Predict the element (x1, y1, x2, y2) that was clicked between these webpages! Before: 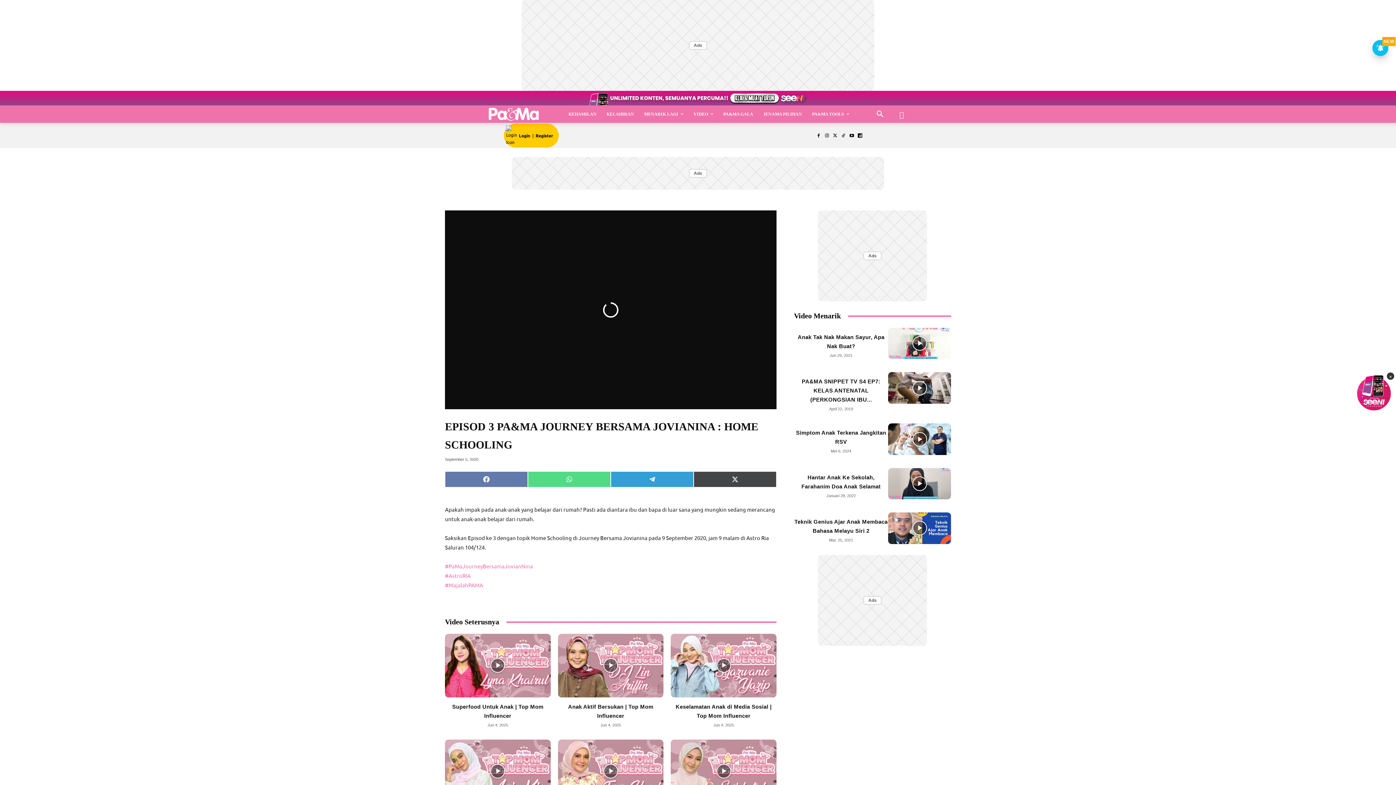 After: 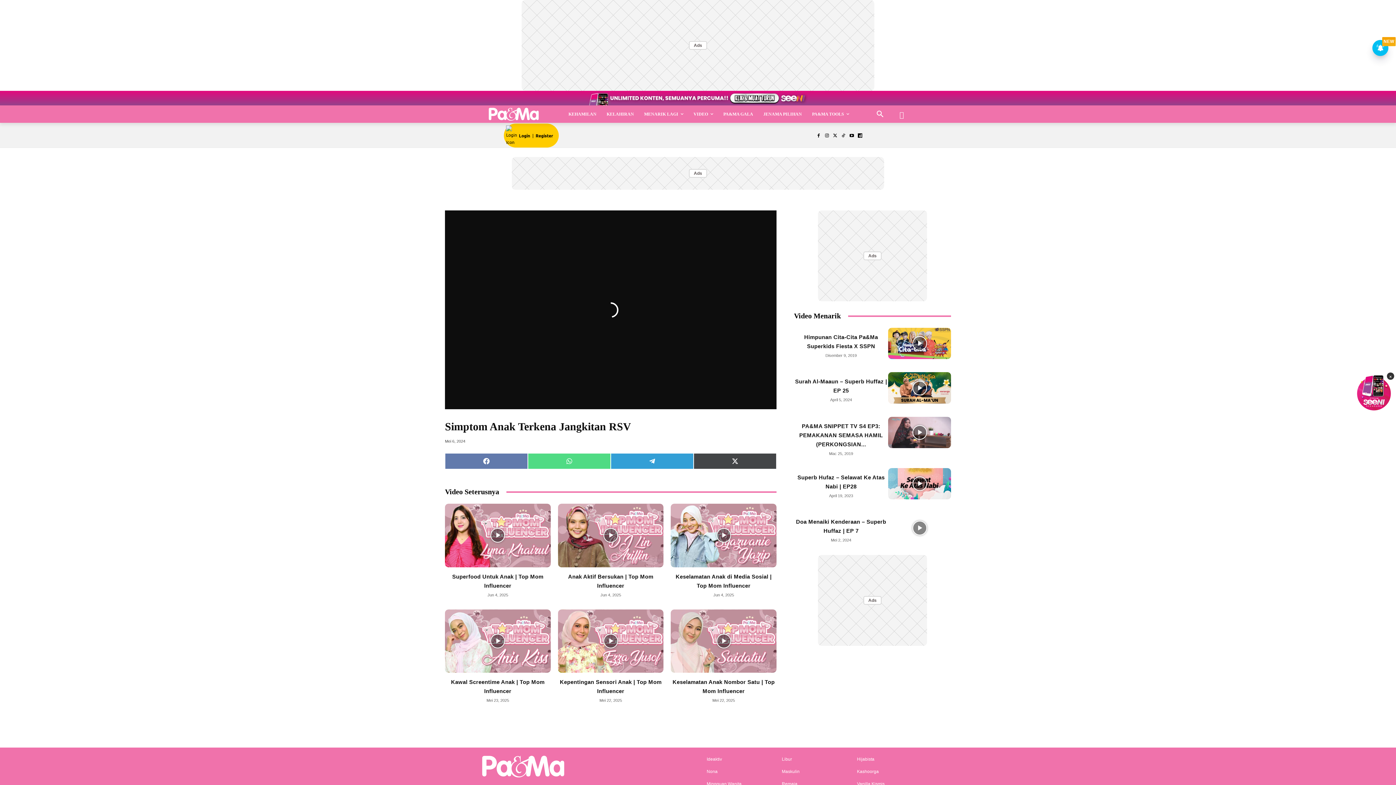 Action: bbox: (888, 423, 951, 455)